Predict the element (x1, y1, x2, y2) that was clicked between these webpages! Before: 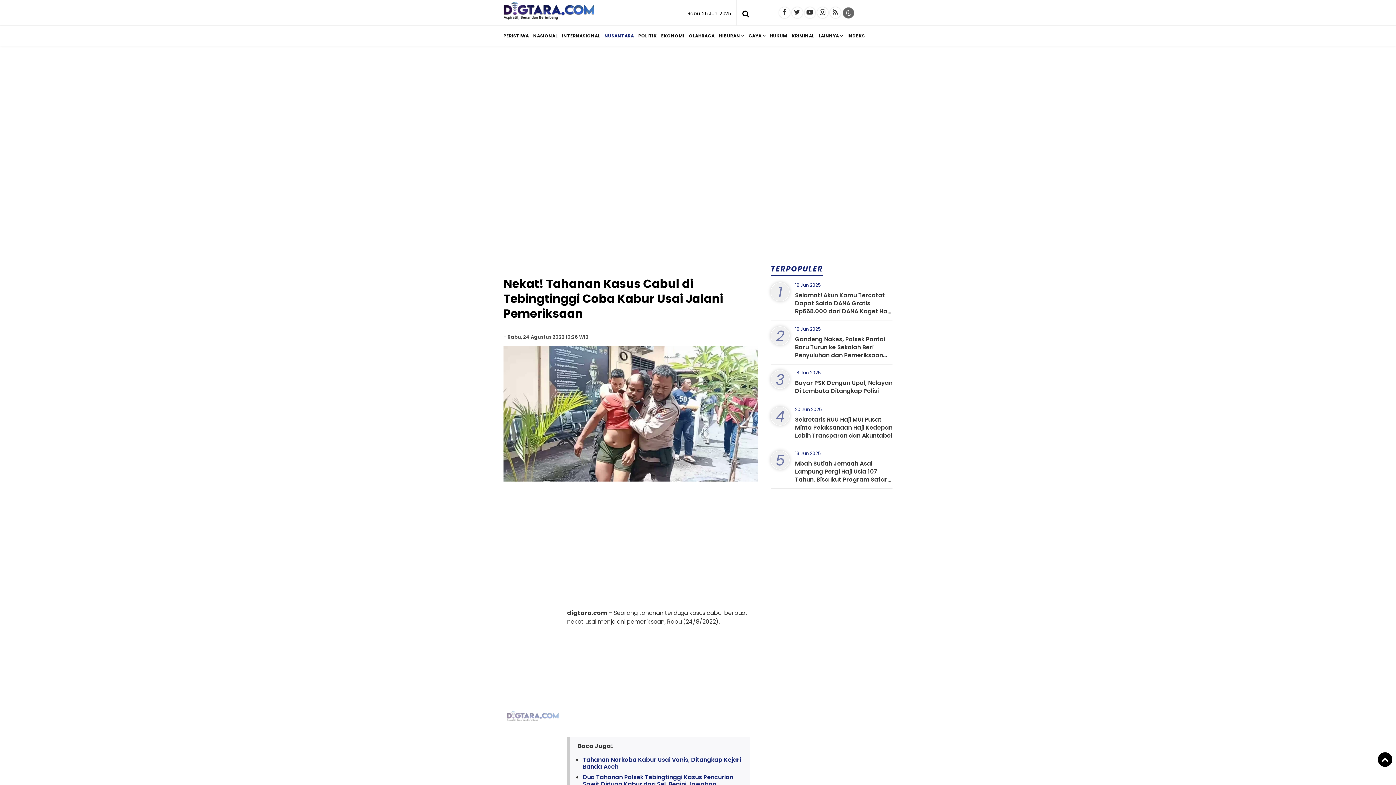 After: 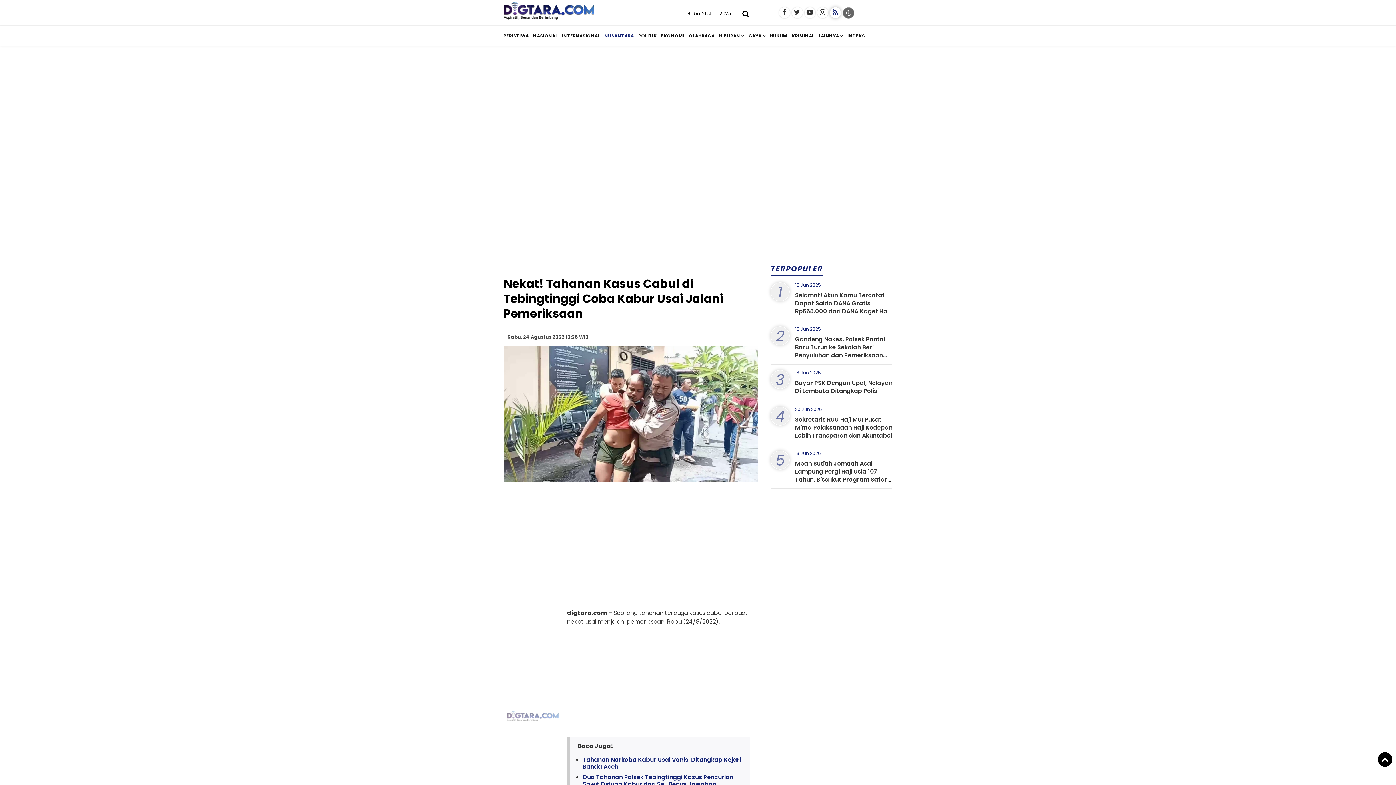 Action: bbox: (830, 7, 840, 18)